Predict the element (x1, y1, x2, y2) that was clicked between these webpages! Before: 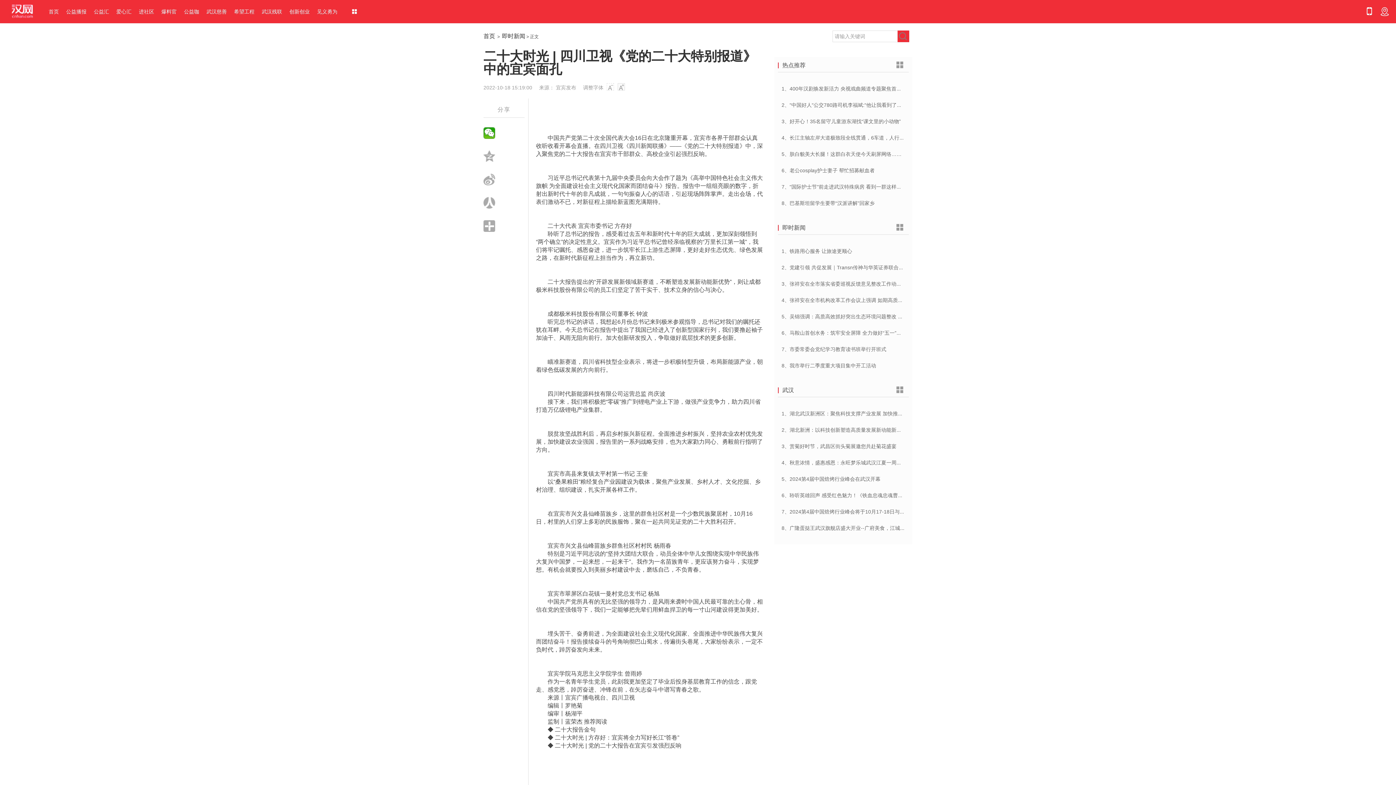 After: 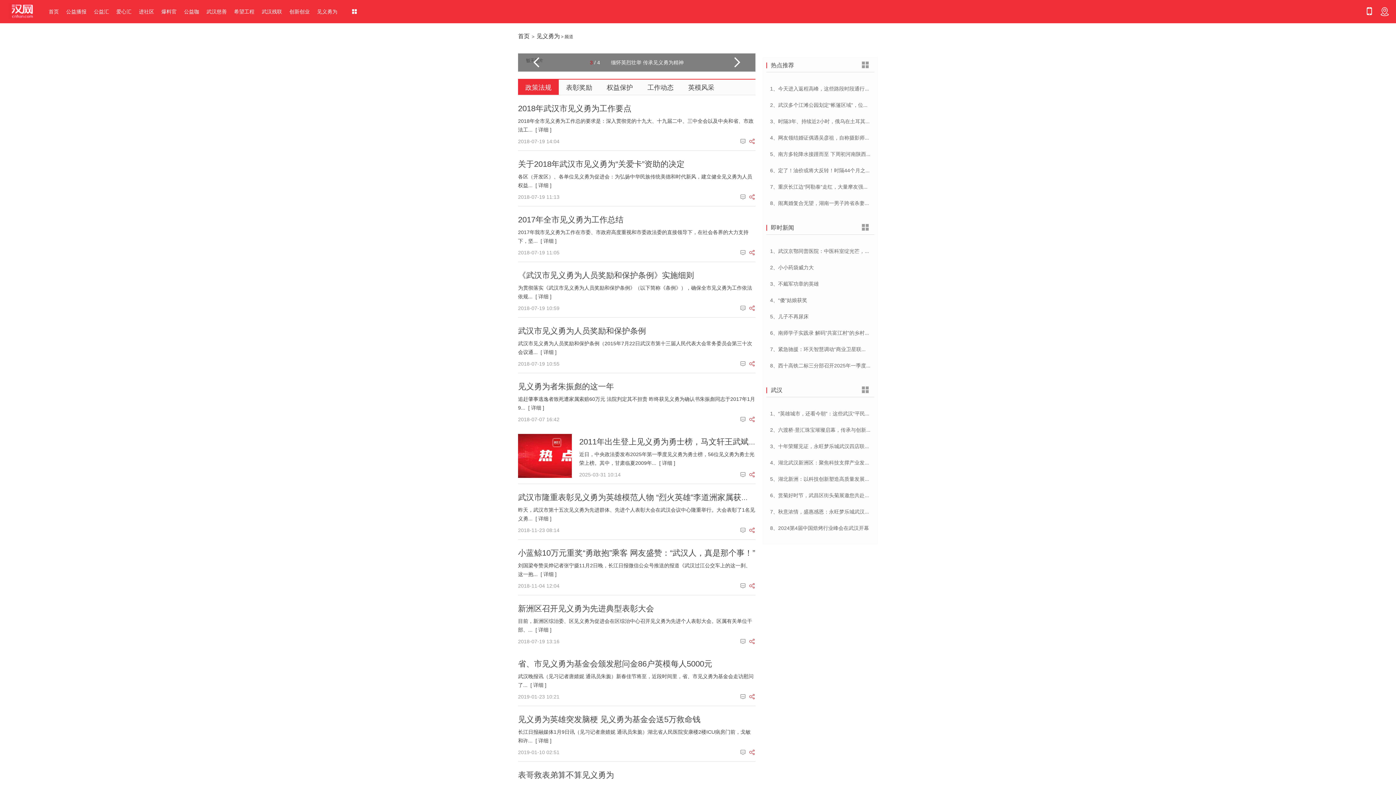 Action: bbox: (317, 8, 337, 15) label: 见义勇为